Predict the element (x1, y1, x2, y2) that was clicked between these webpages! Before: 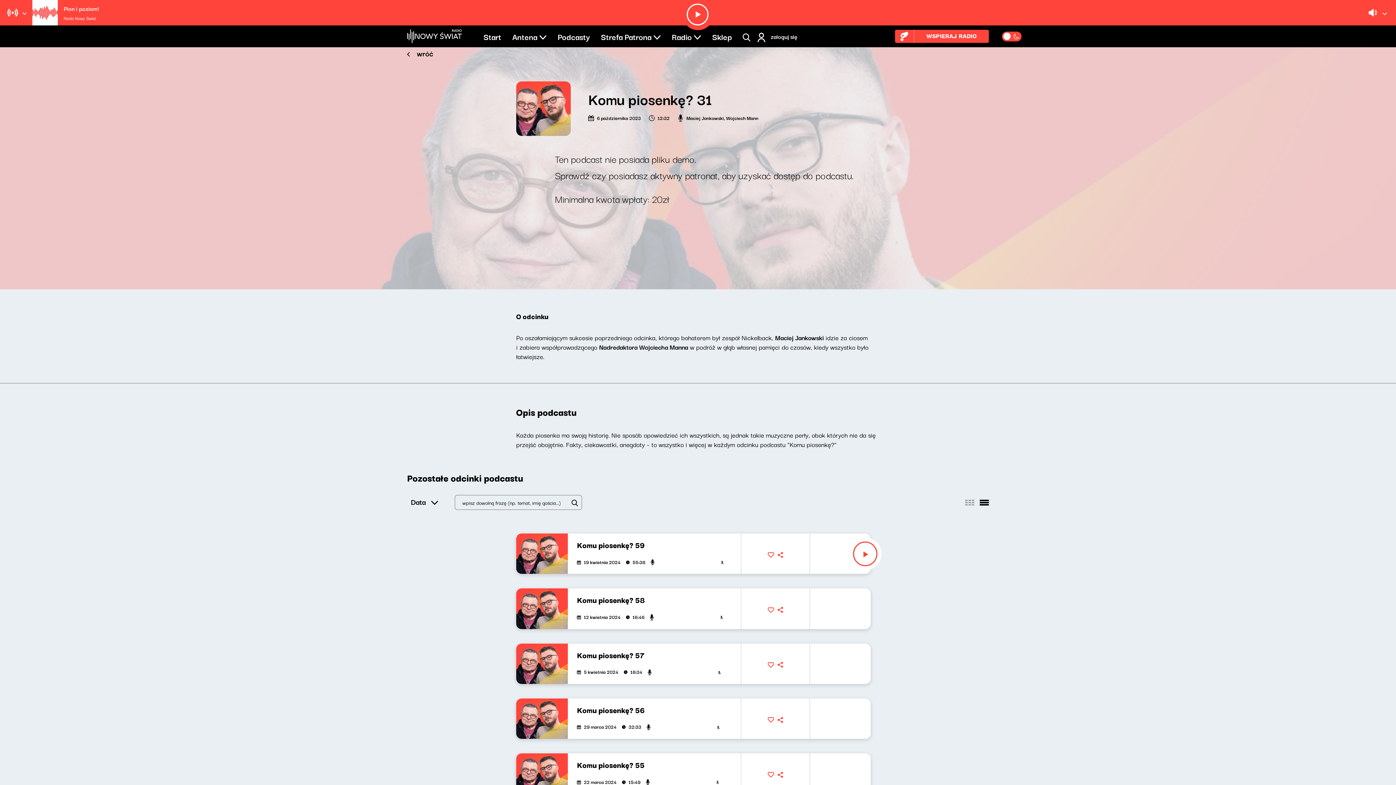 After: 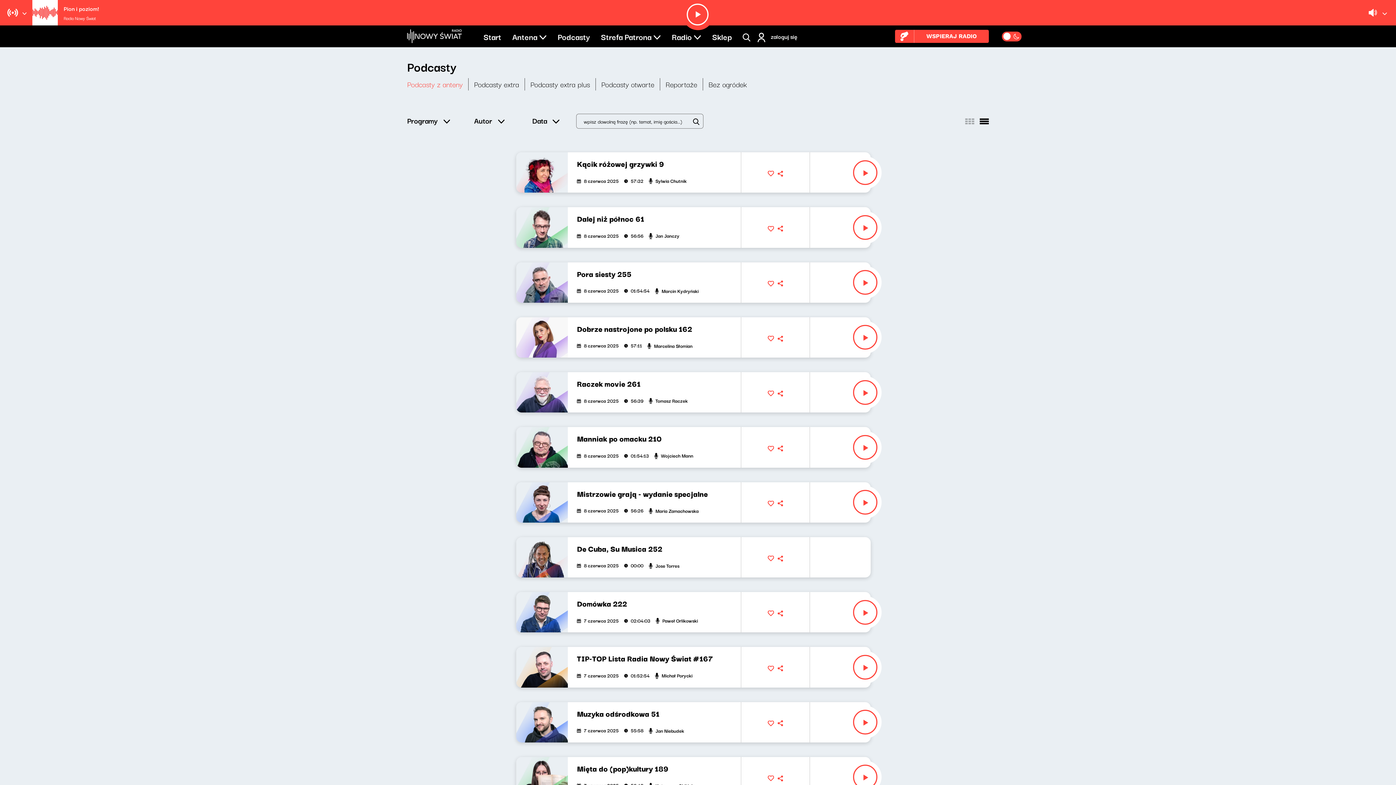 Action: bbox: (554, 25, 593, 47) label: Podcasty